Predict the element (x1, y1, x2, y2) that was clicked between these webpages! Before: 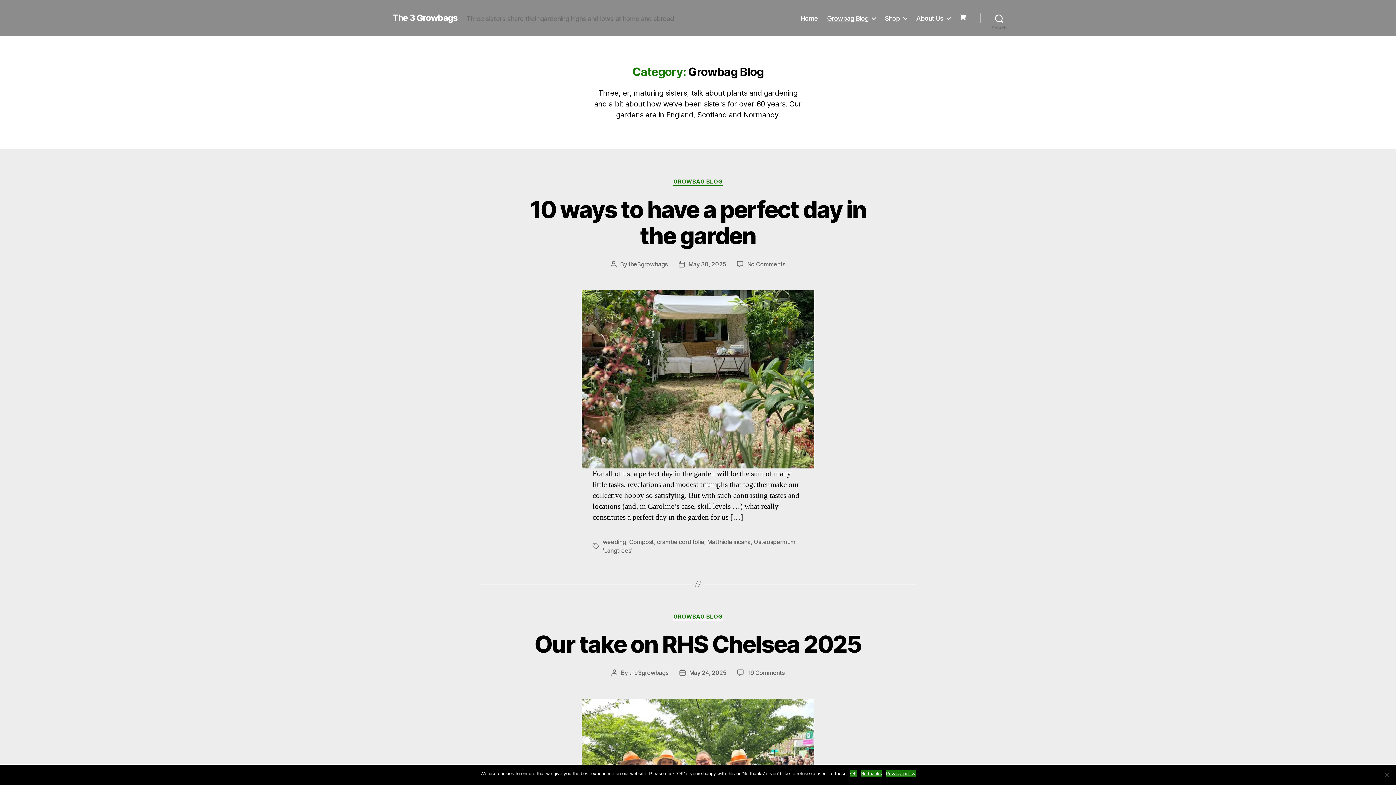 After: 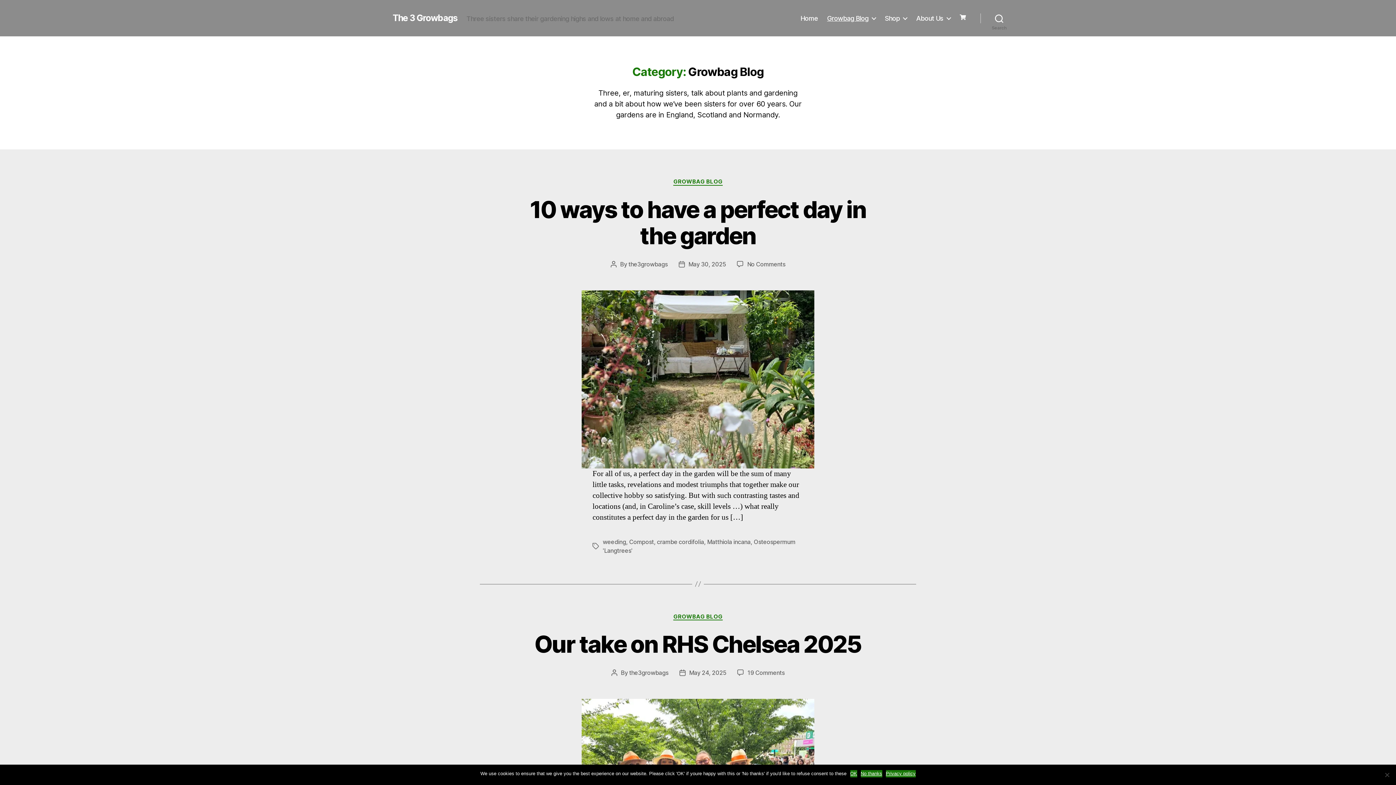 Action: bbox: (827, 14, 876, 22) label: Growbag Blog